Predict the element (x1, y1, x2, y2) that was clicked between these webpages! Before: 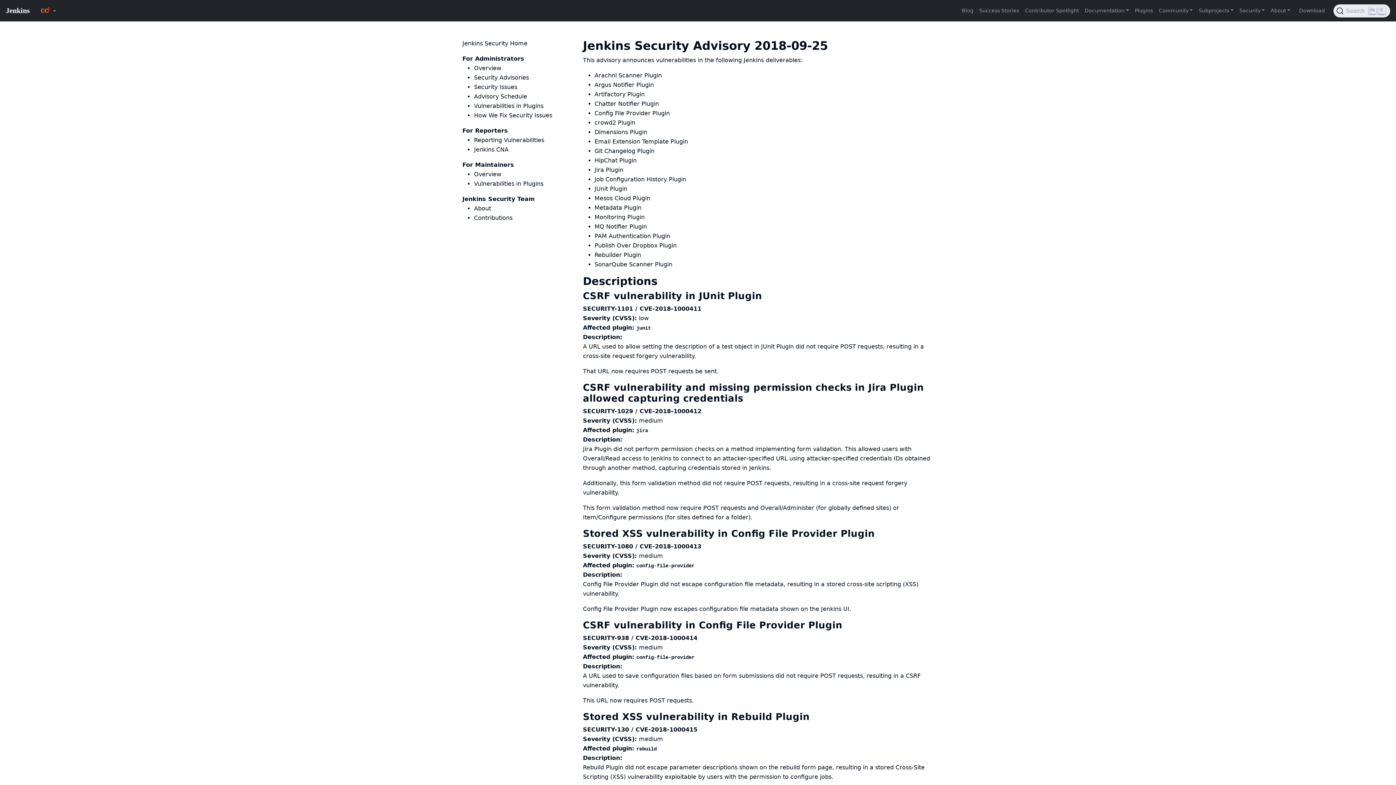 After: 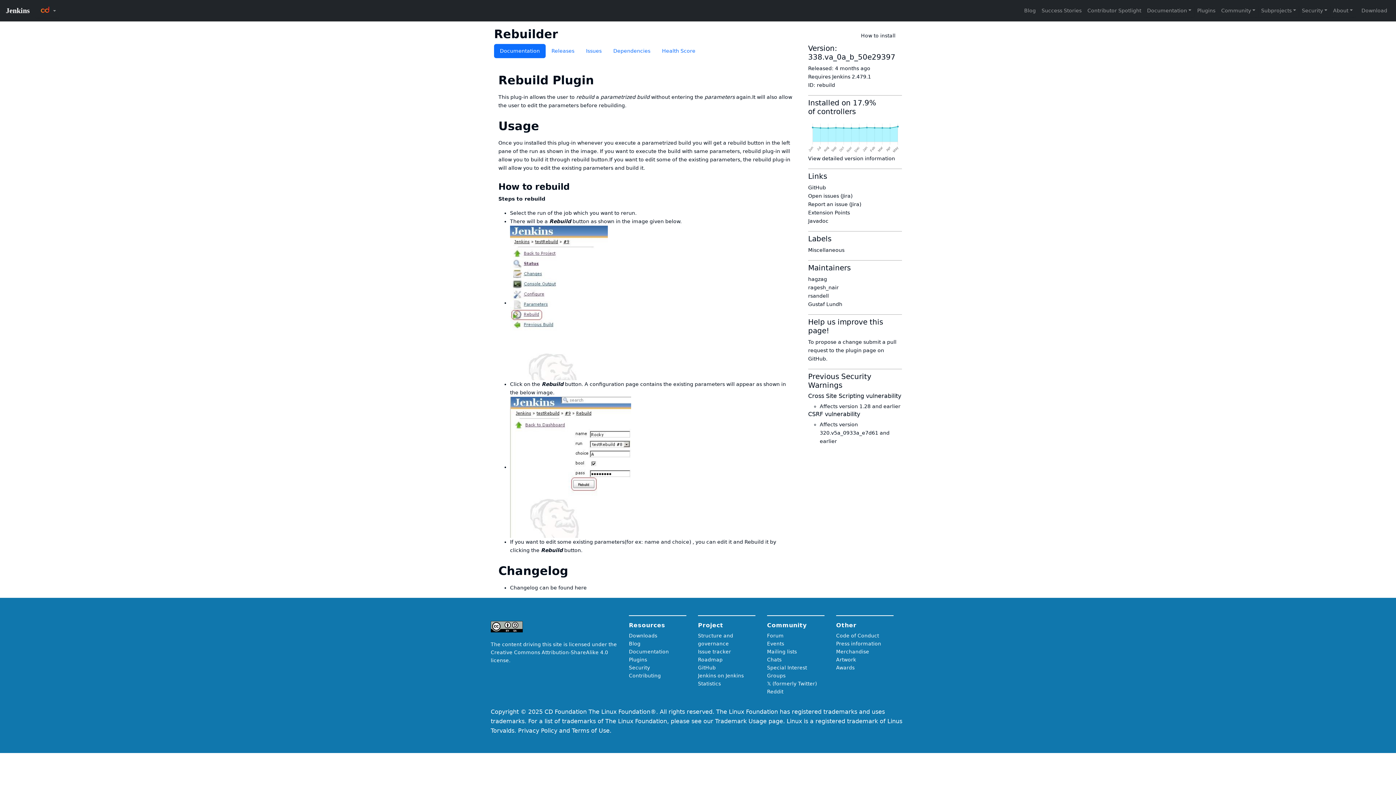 Action: label: Rebuilder Plugin bbox: (594, 251, 641, 258)